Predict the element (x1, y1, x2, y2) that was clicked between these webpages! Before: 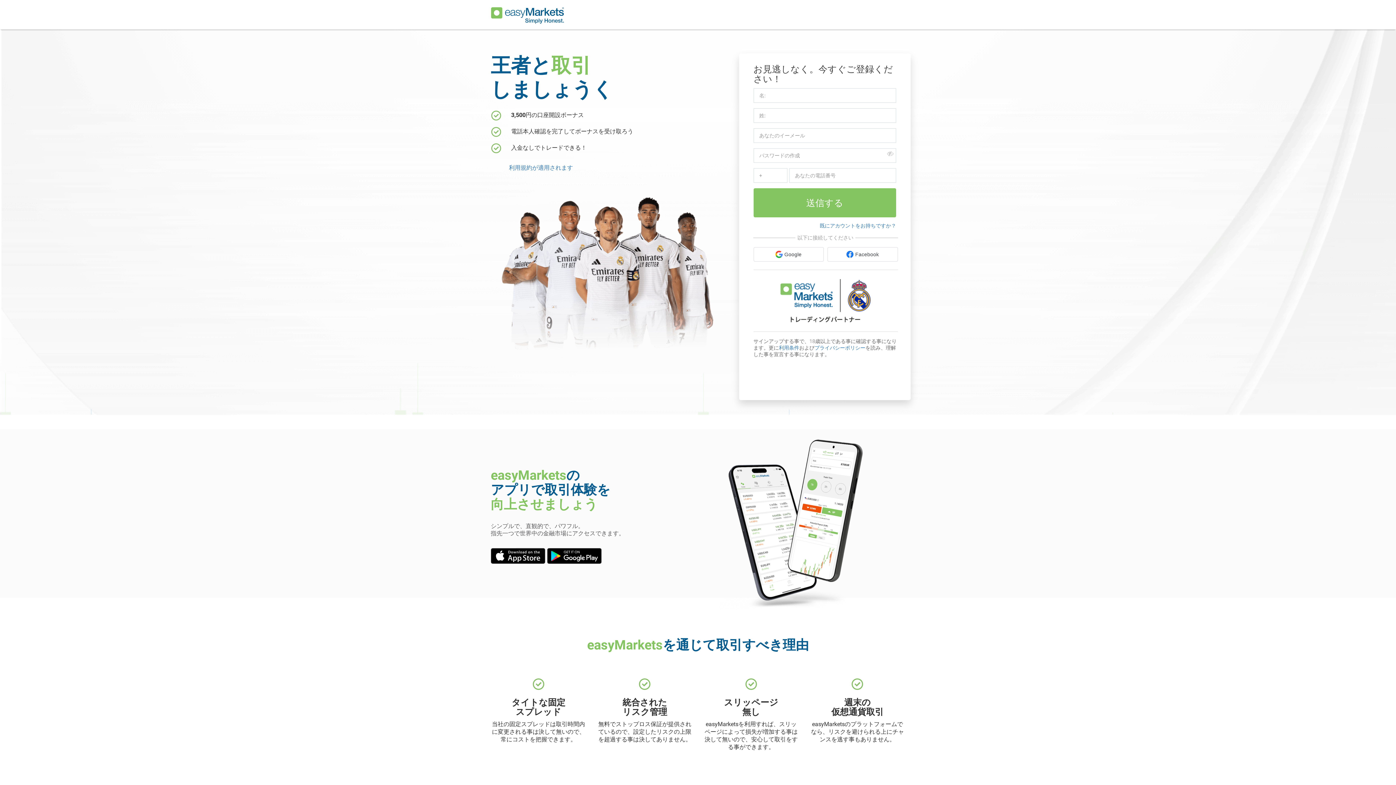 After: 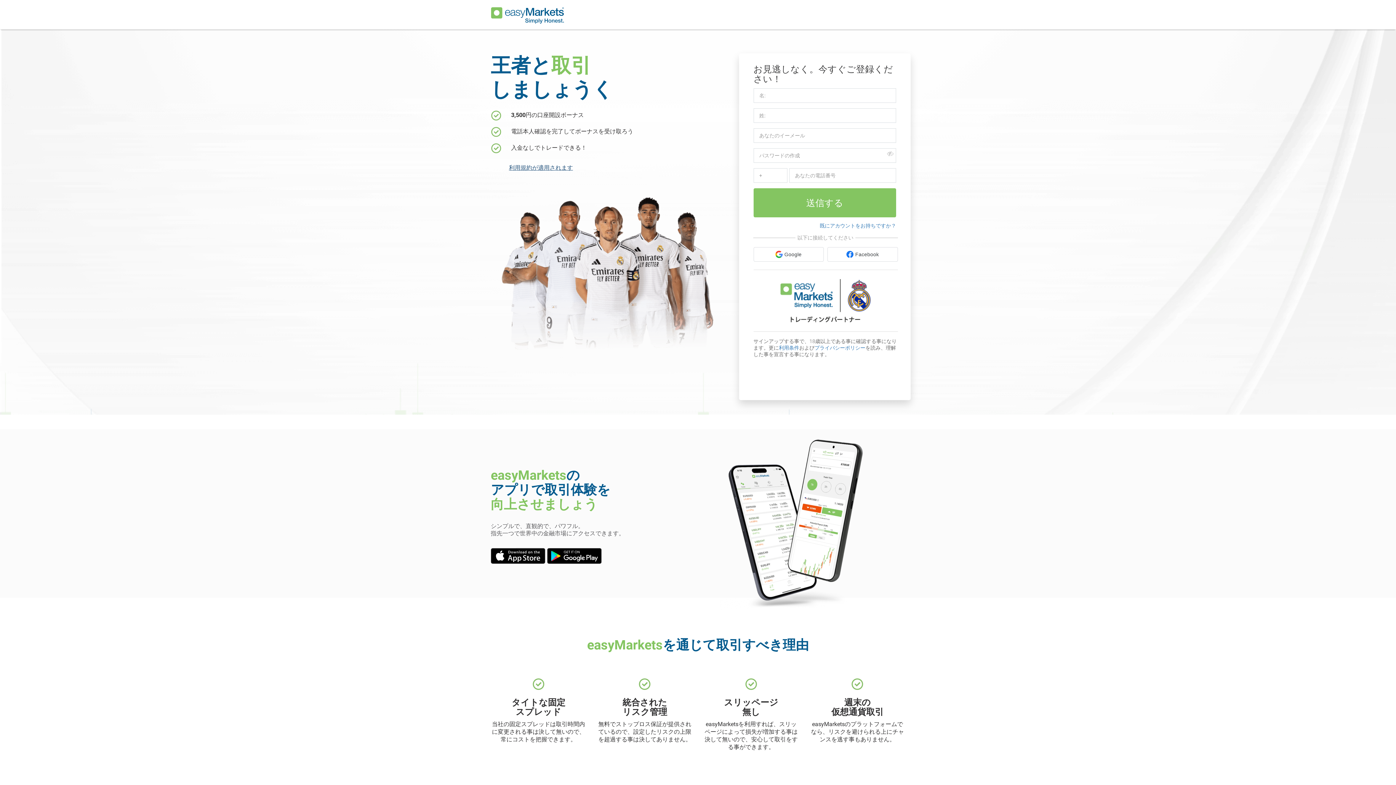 Action: label: 利用規約が適用されます bbox: (509, 164, 573, 171)